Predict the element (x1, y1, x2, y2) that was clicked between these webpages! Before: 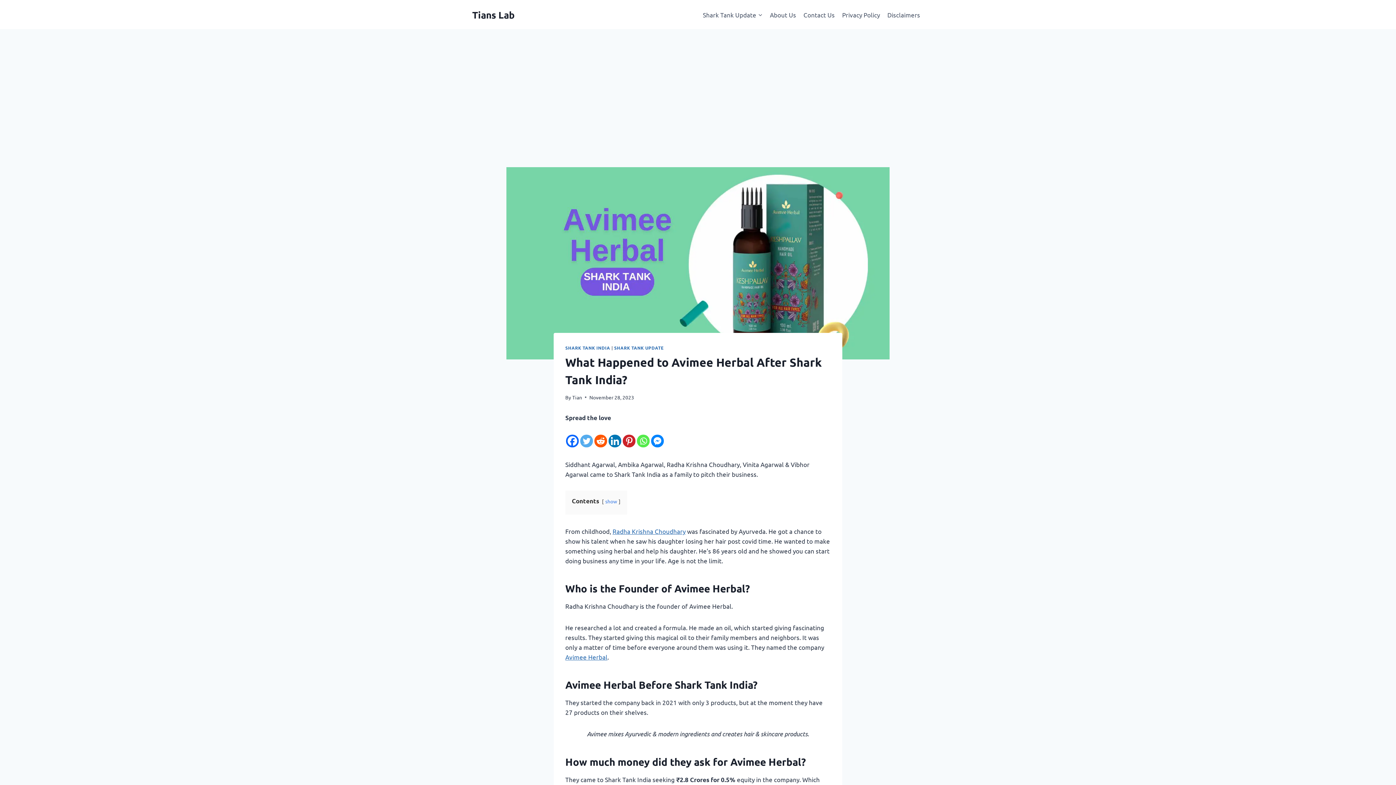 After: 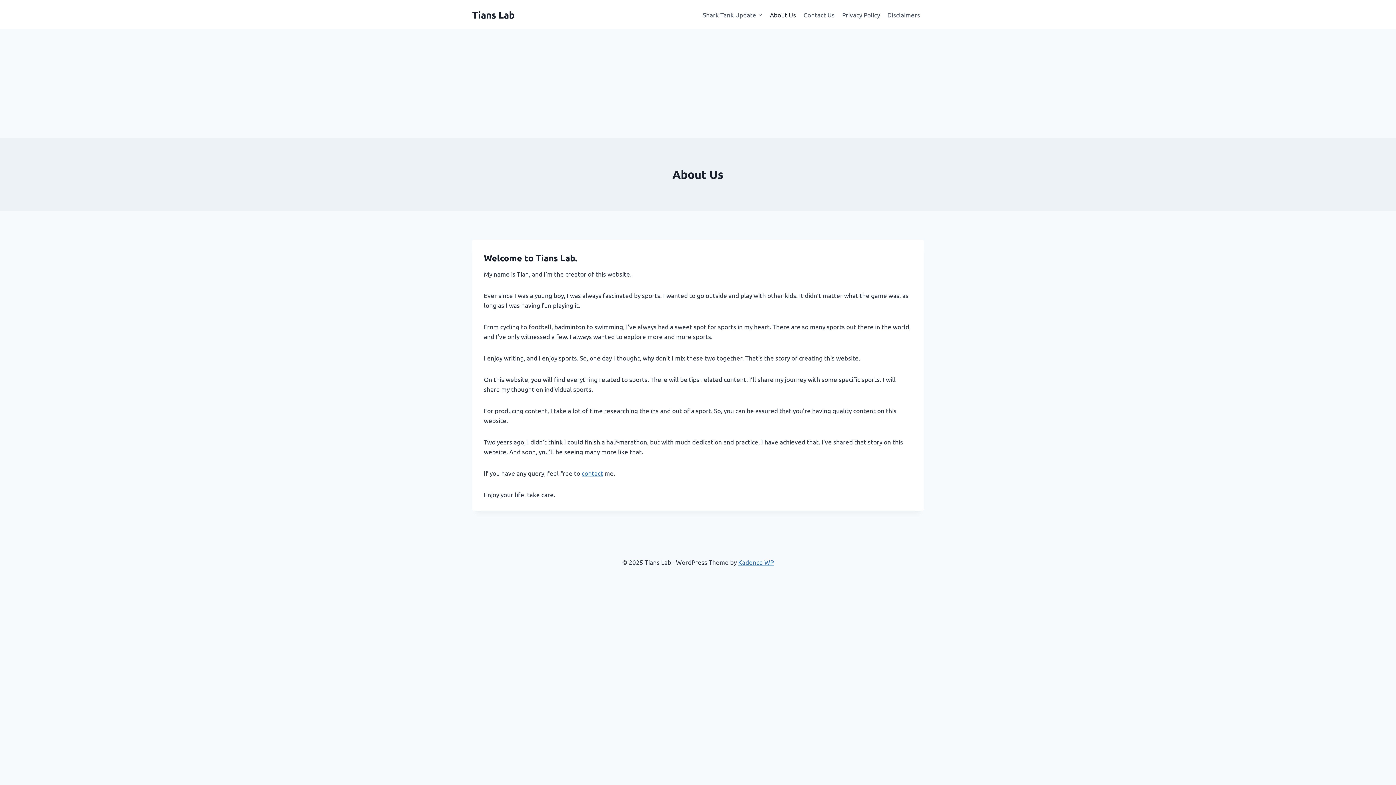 Action: label: About Us bbox: (766, 5, 799, 23)